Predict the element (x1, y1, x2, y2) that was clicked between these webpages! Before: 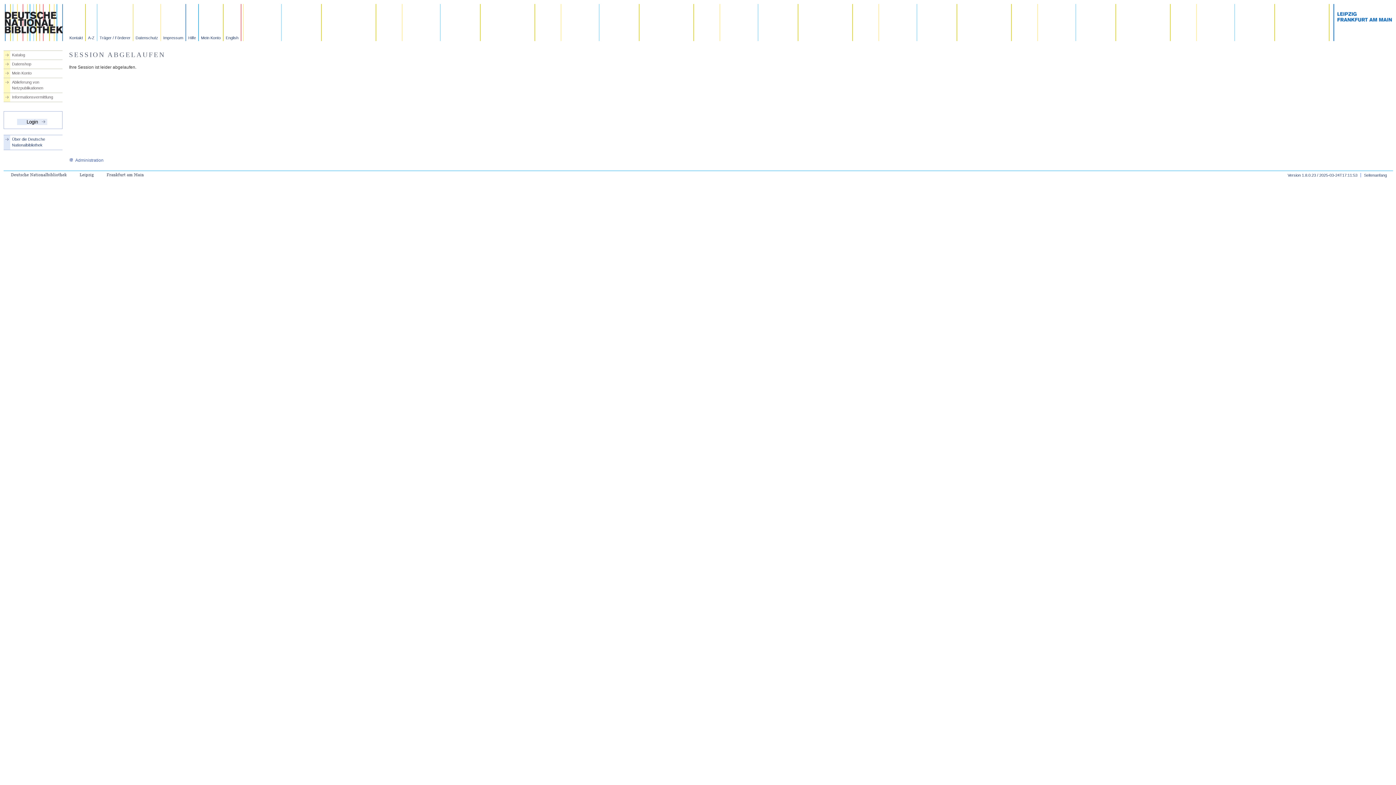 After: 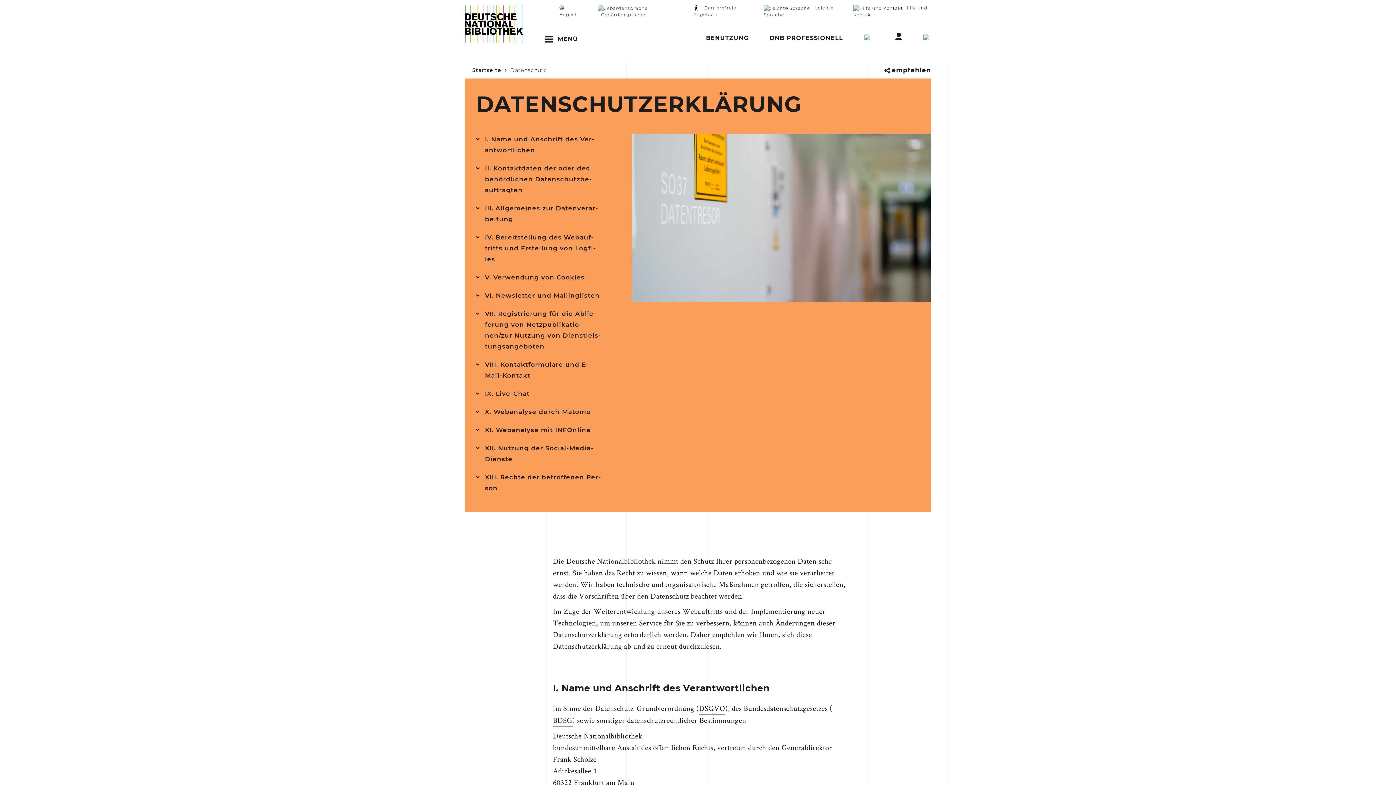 Action: label: Datenschutz bbox: (133, 4, 161, 41)